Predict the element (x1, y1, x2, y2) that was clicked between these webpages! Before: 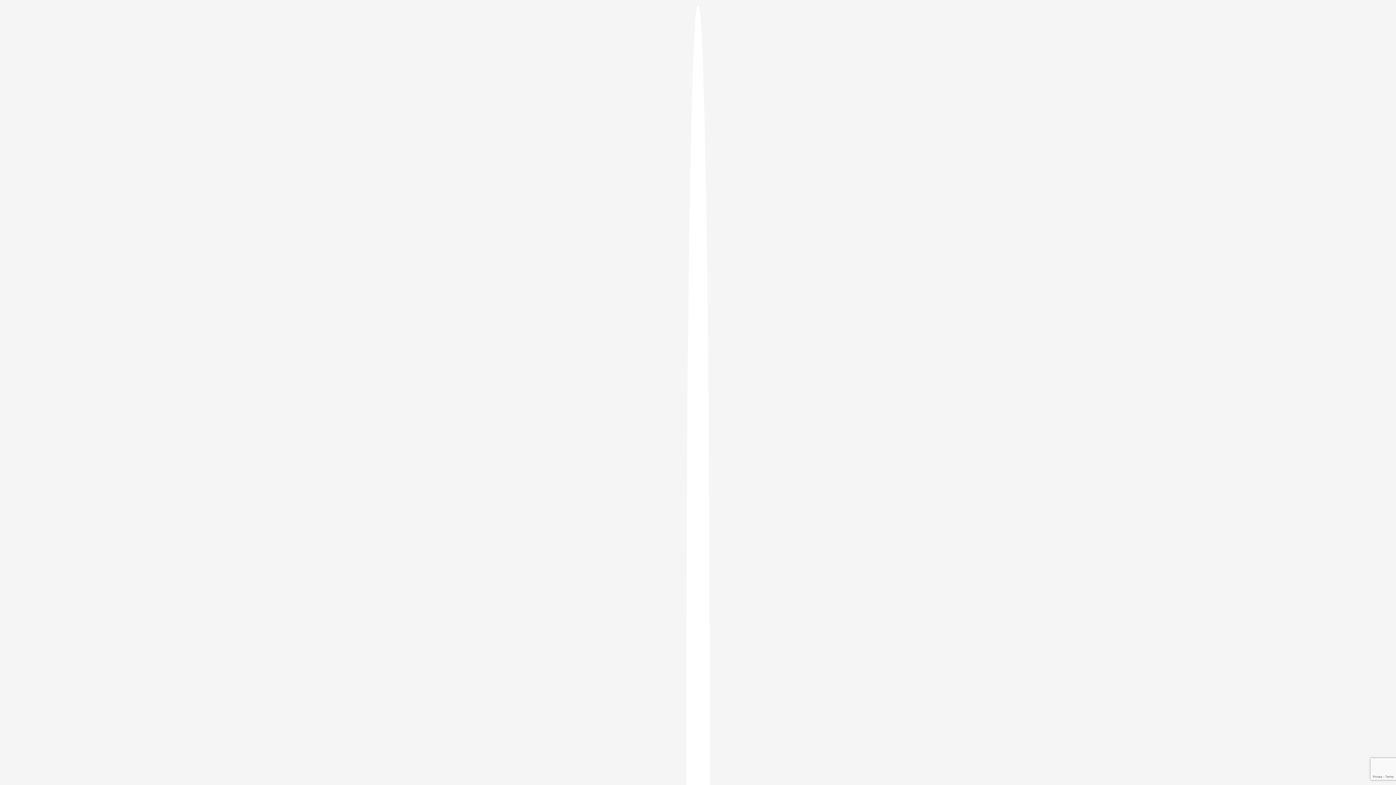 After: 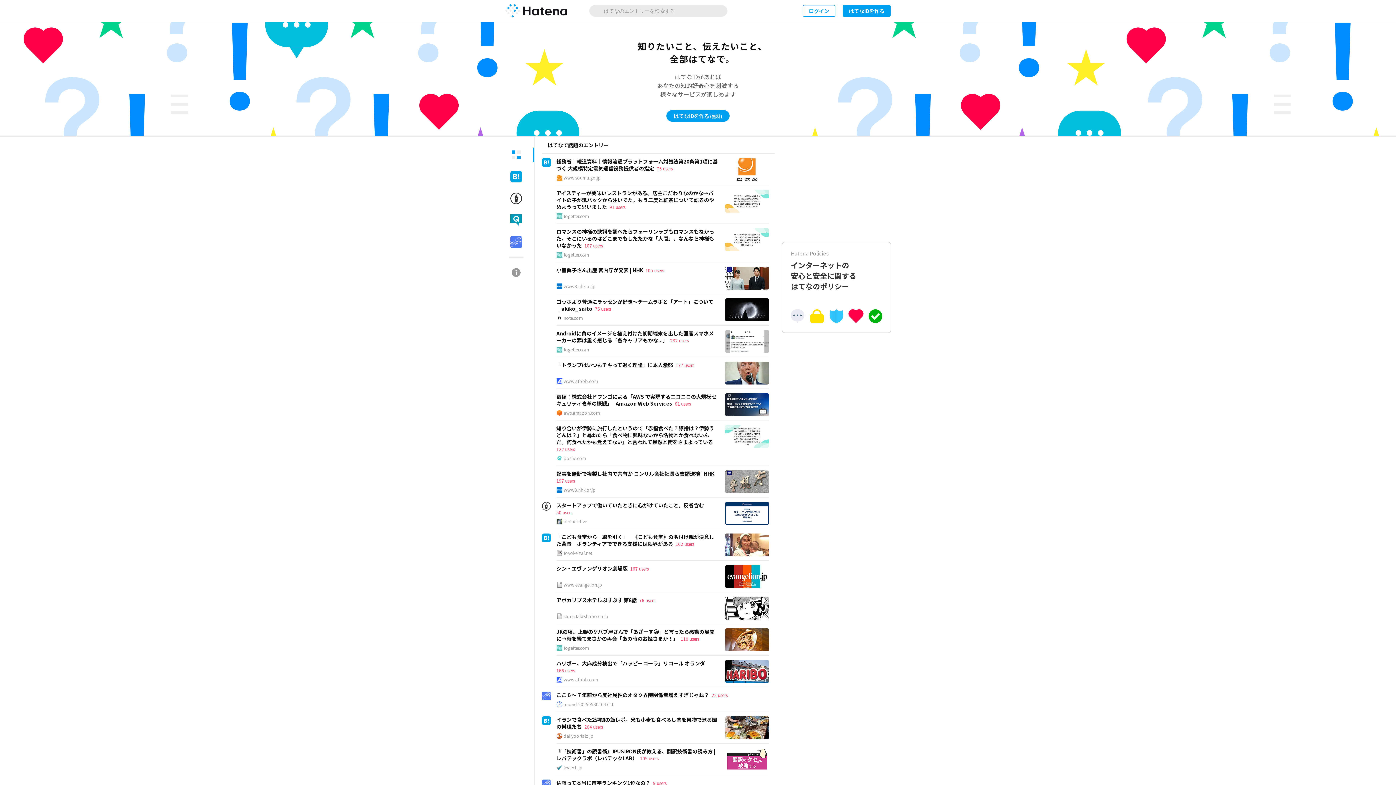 Action: bbox: (686, 5, 709, 1405)